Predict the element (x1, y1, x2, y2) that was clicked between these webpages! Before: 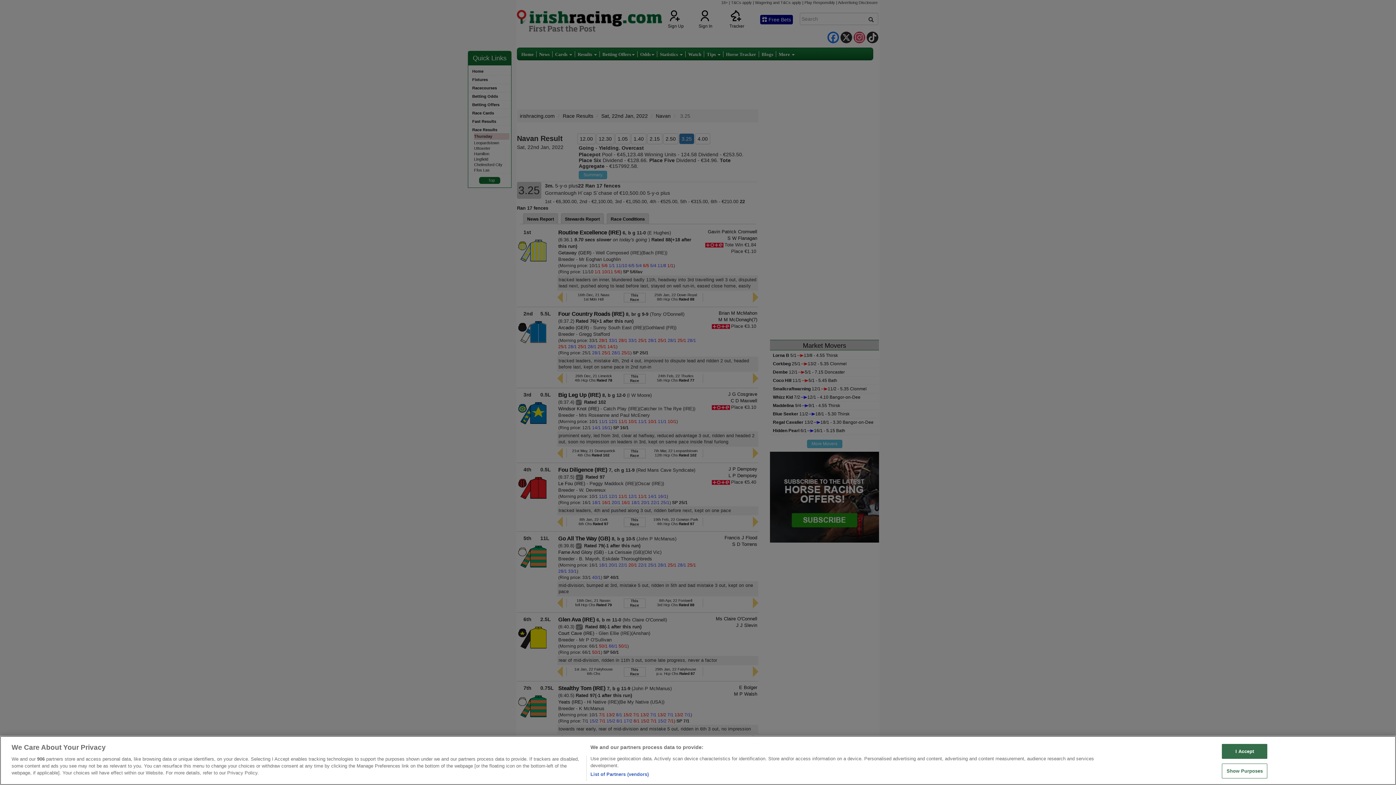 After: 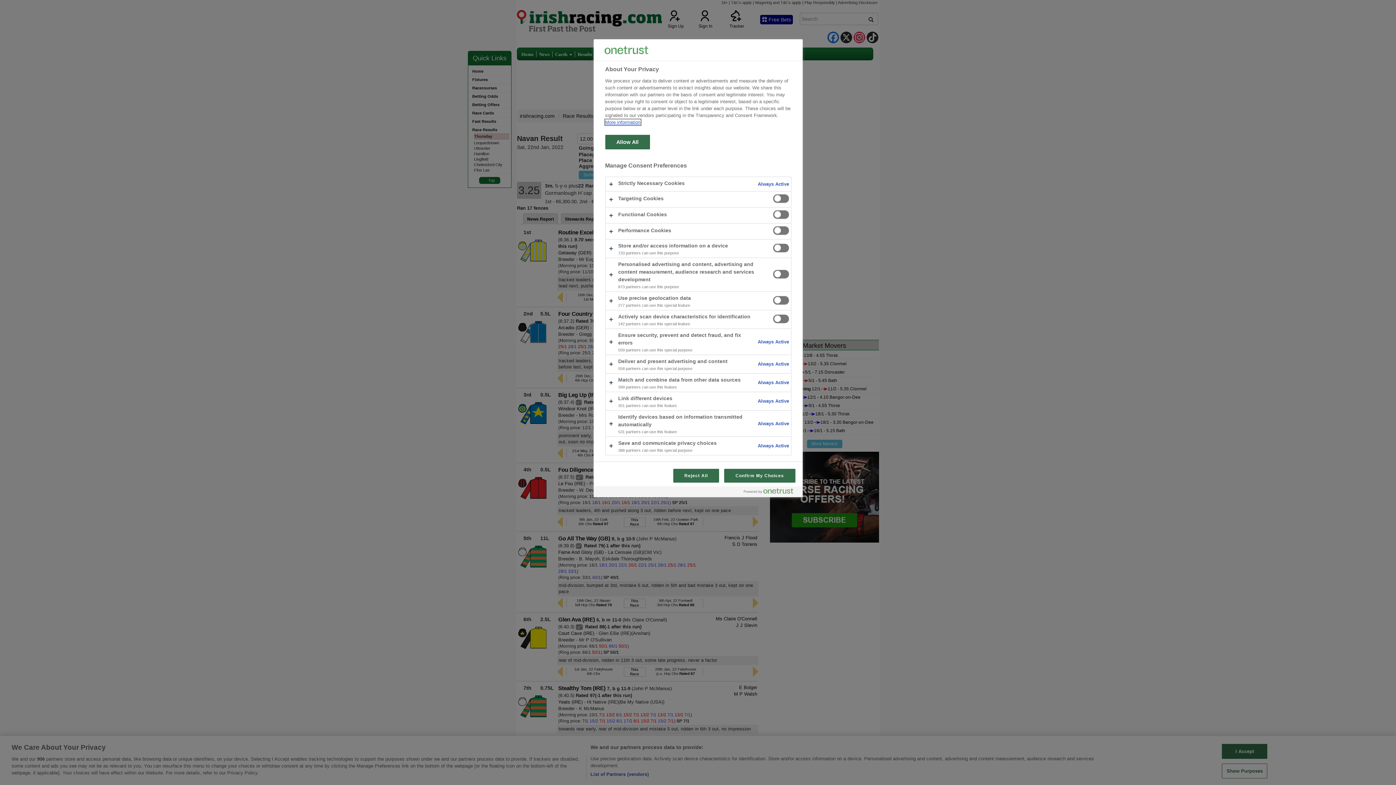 Action: bbox: (1222, 763, 1267, 778) label: Show Purposes